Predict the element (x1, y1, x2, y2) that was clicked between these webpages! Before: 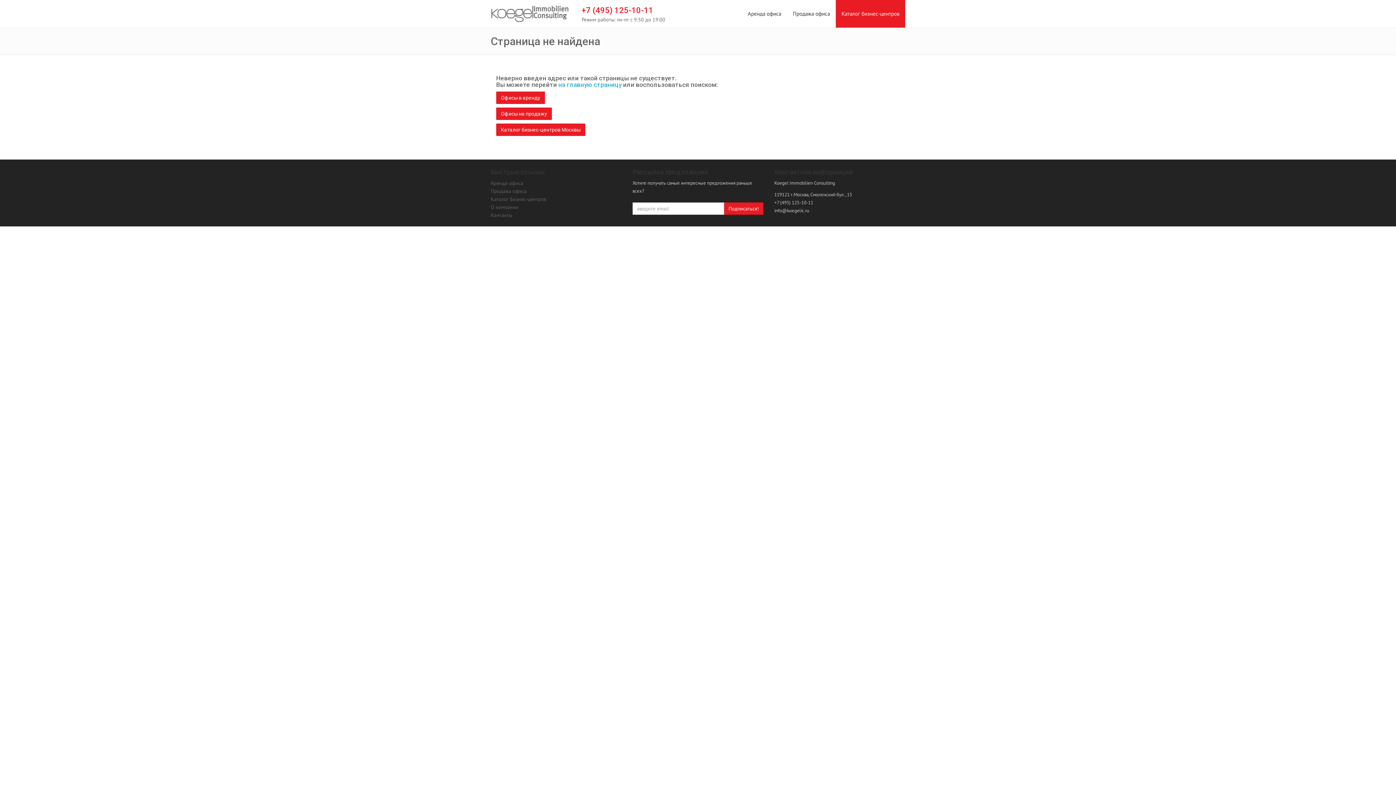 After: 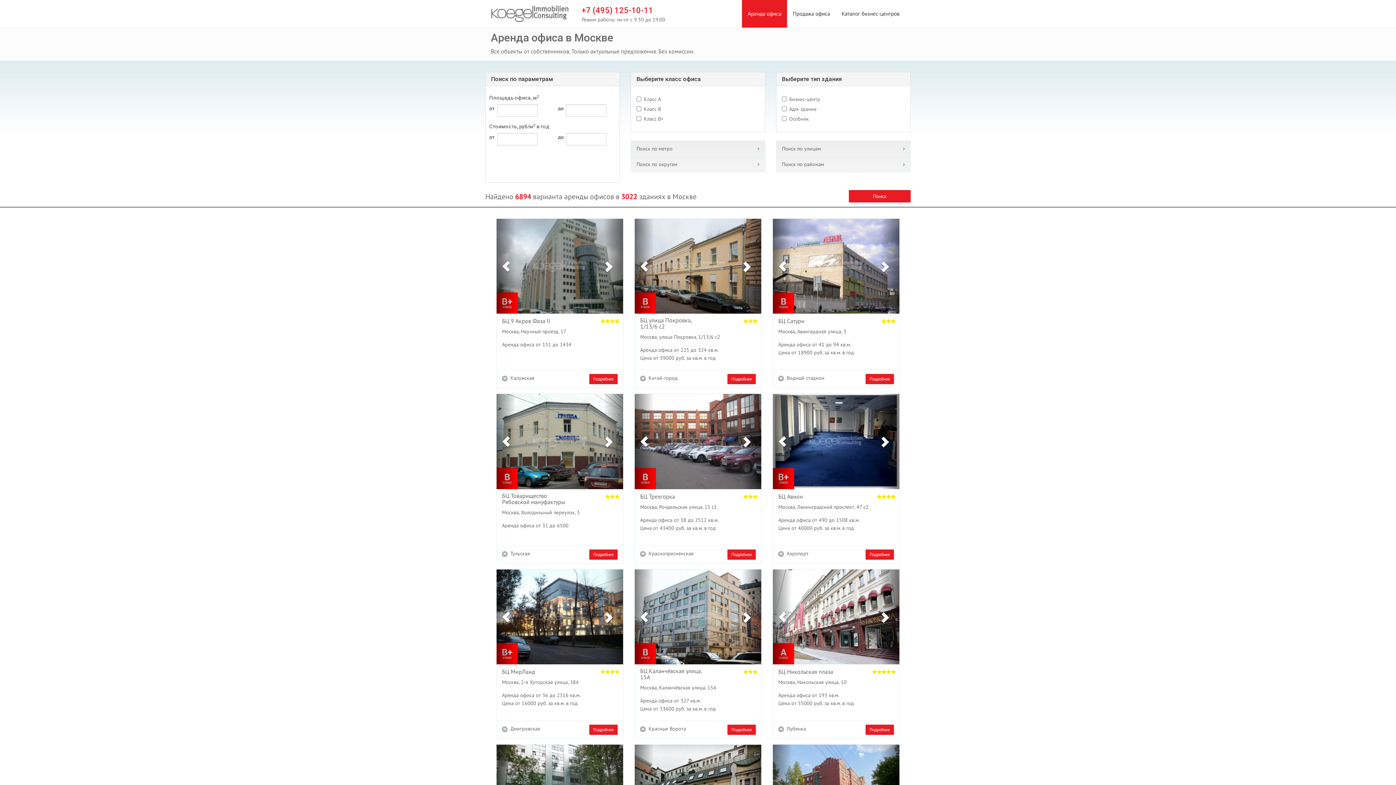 Action: bbox: (485, 5, 574, 23)